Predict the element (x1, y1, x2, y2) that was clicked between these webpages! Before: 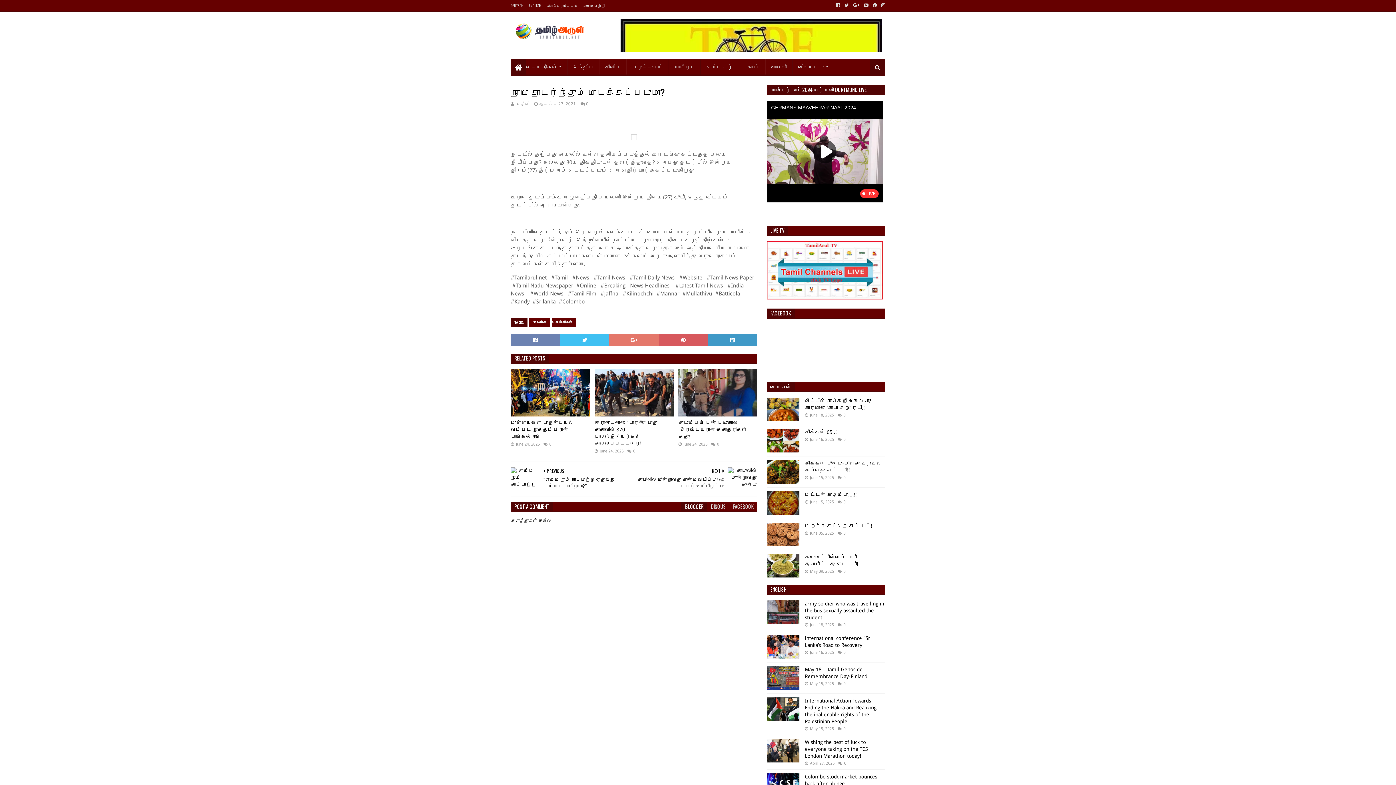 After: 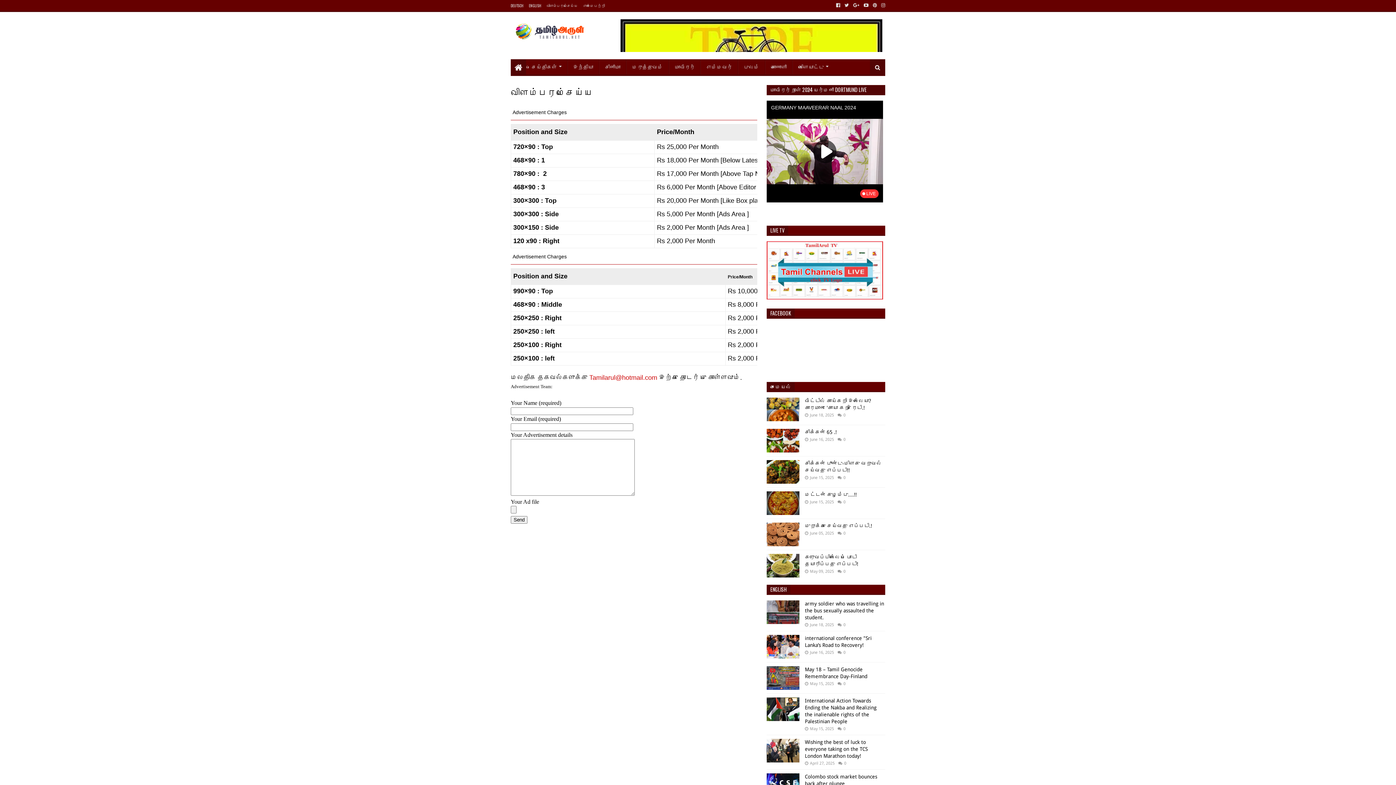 Action: bbox: (545, 0, 579, 11) label: விளம்பரம்செய்ய